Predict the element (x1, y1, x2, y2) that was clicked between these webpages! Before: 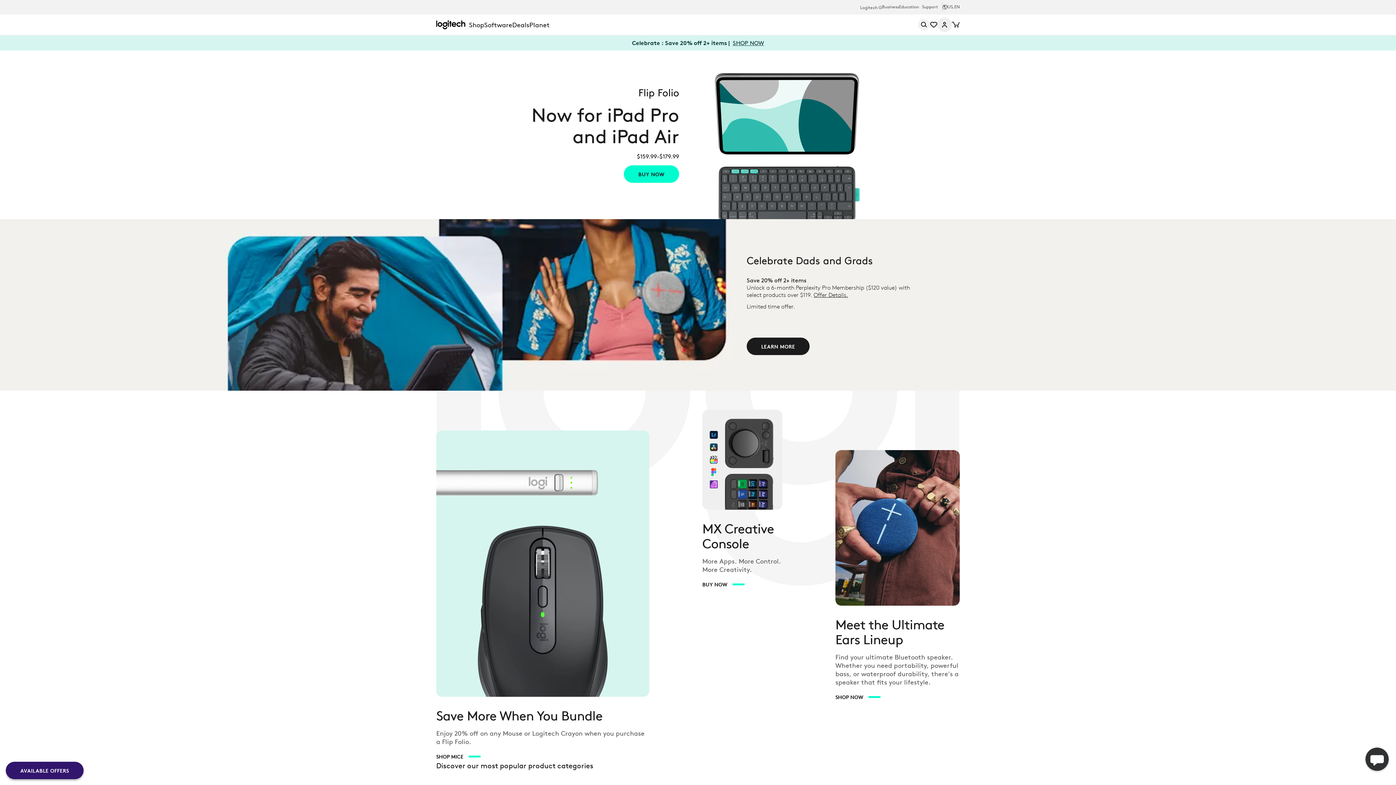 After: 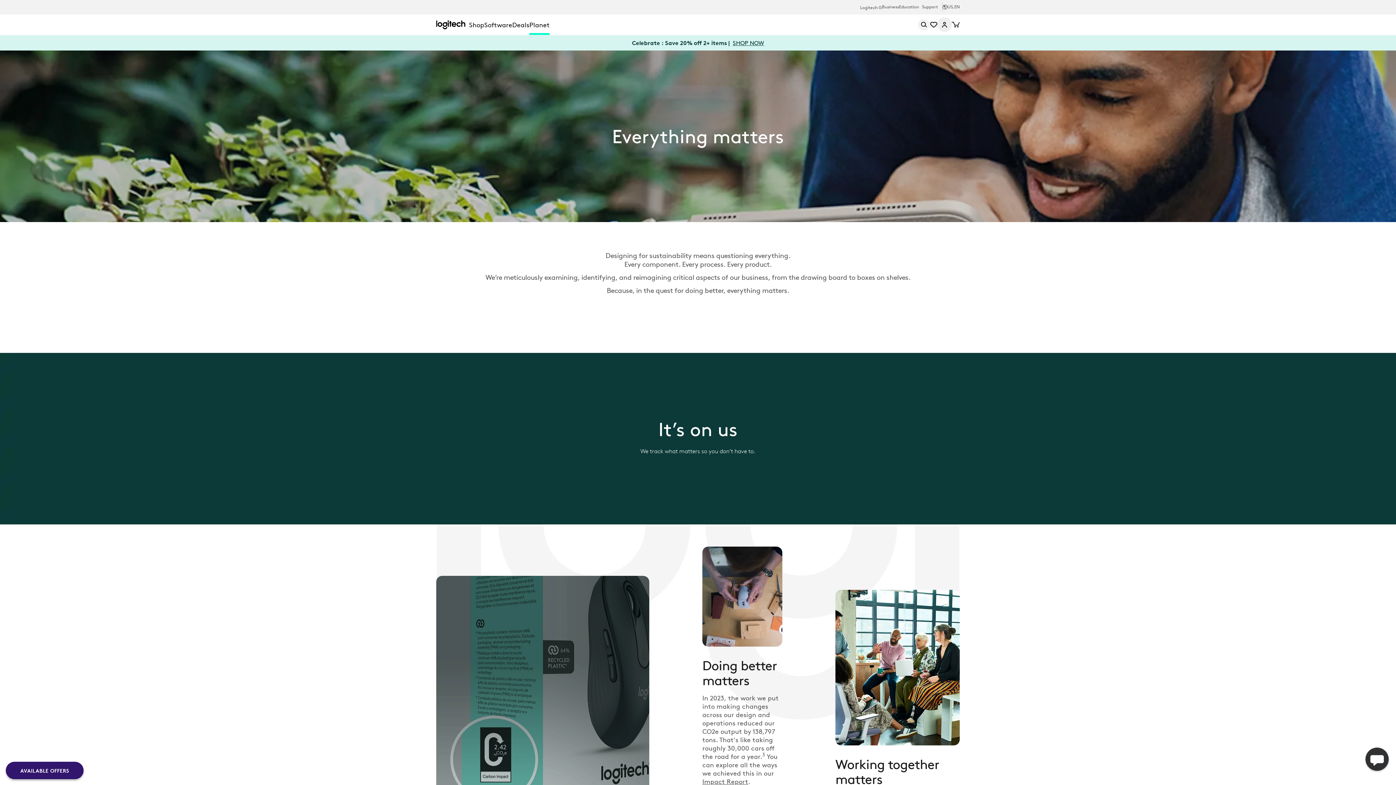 Action: bbox: (529, 14, 549, 34) label: Planet